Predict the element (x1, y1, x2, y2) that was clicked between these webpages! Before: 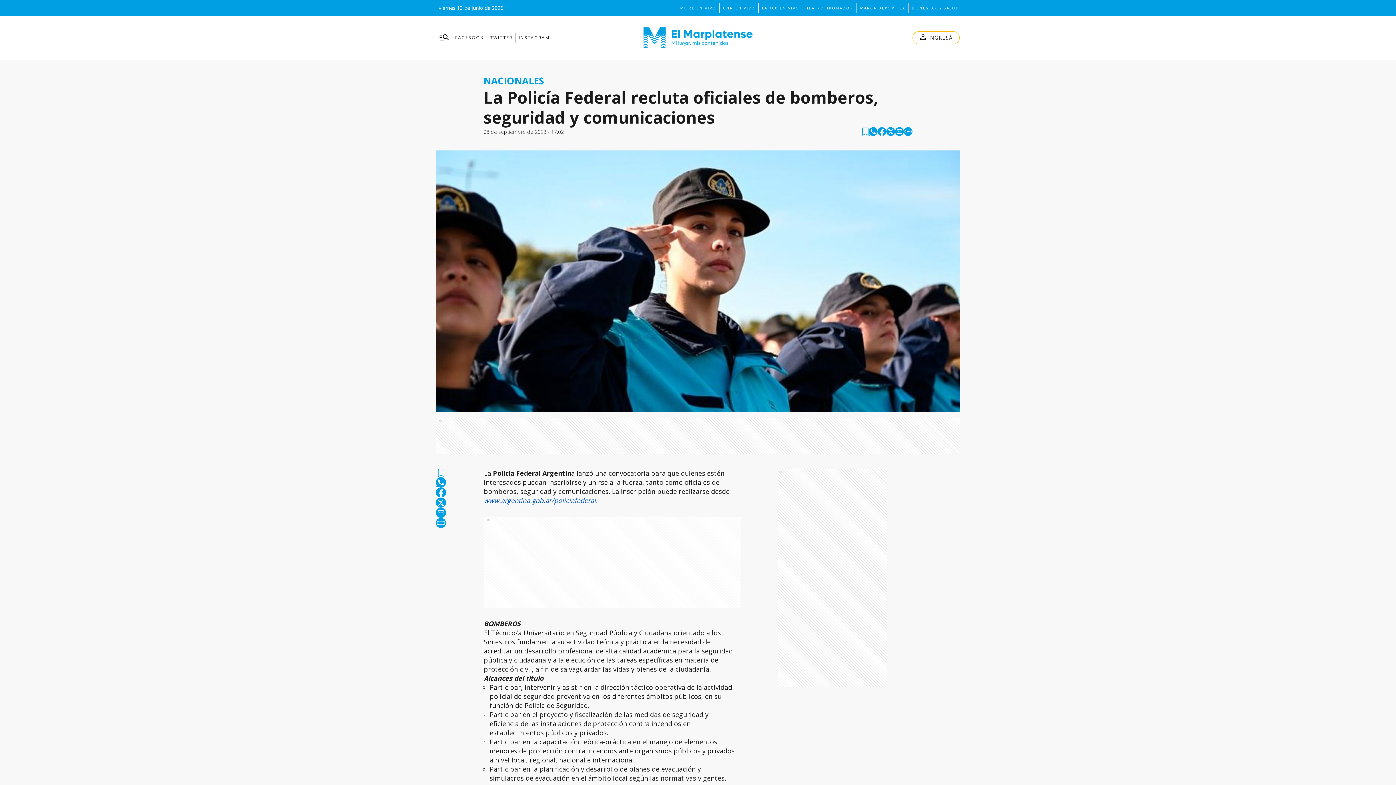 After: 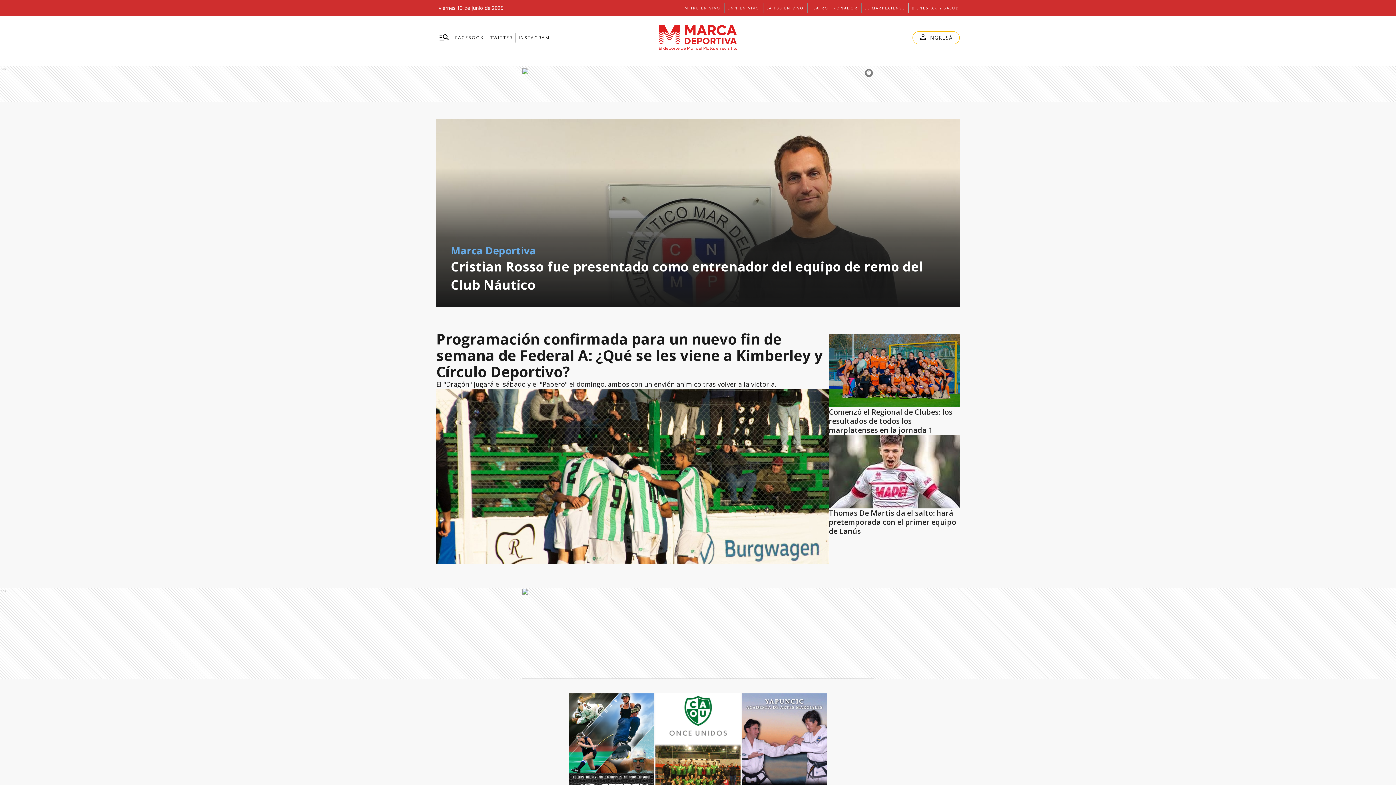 Action: bbox: (860, 3, 905, 12) label: MARCA DEPORTIVA